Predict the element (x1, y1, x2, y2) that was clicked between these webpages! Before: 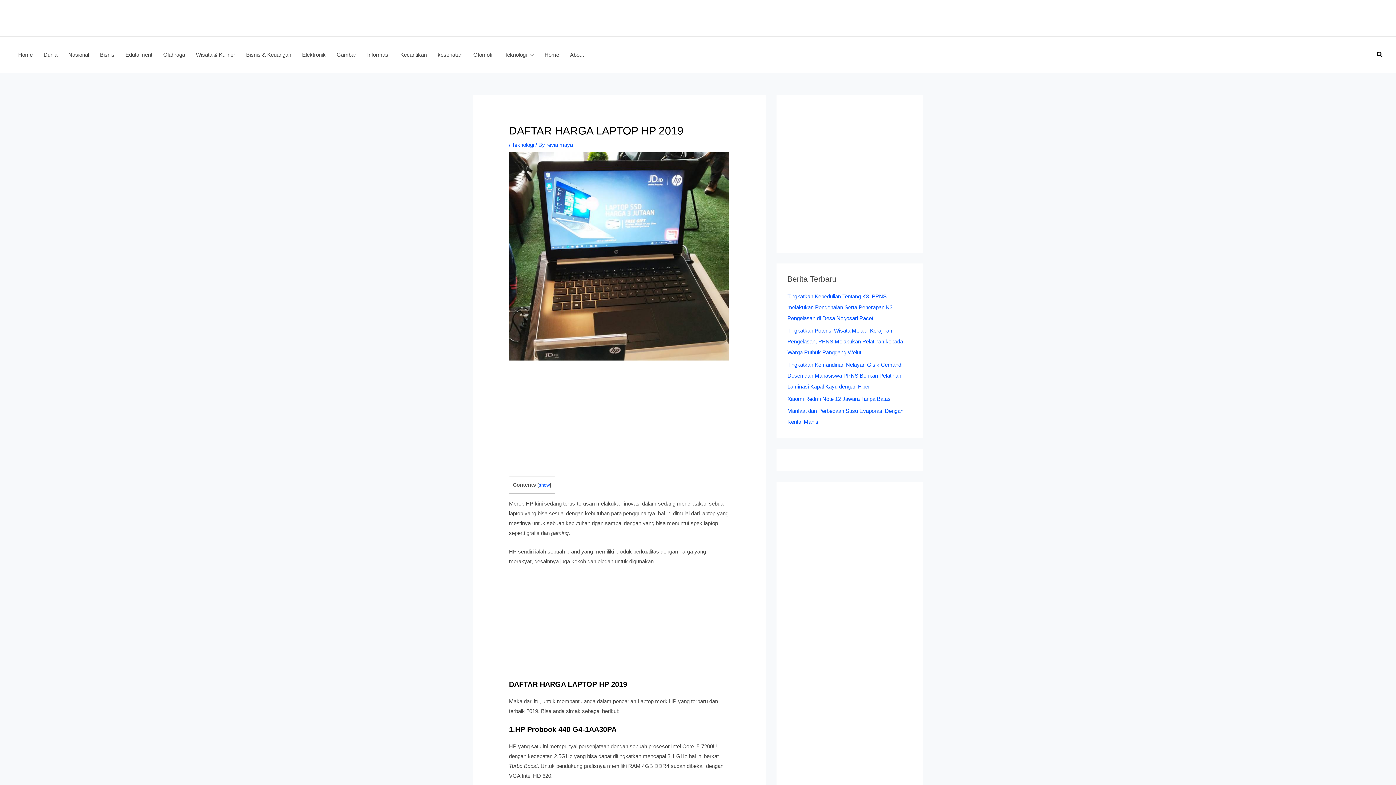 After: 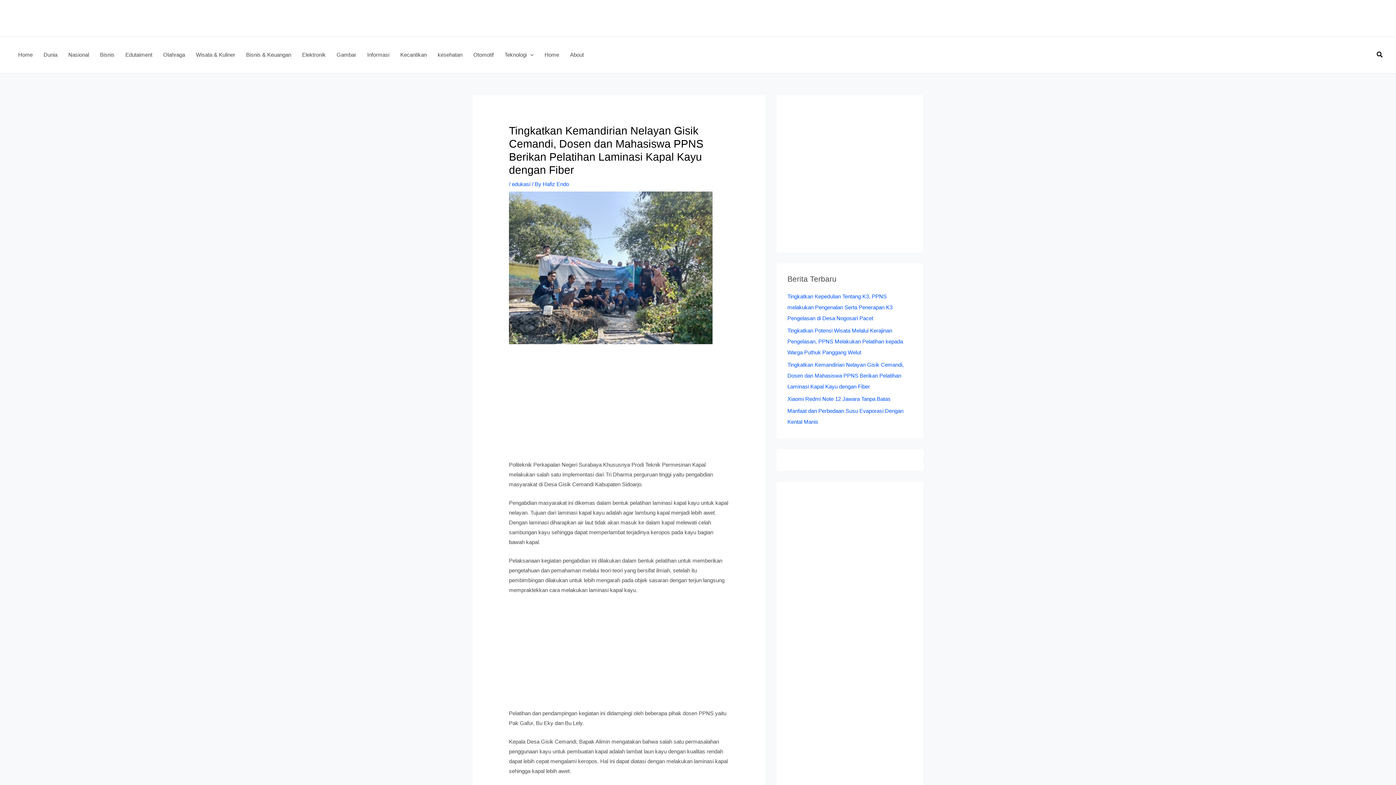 Action: bbox: (787, 361, 904, 389) label: Tingkatkan Kemandirian Nelayan Gisik Cemandi, Dosen dan Mahasiswa PPNS Berikan Pelatihan Laminasi Kapal Kayu dengan Fiber